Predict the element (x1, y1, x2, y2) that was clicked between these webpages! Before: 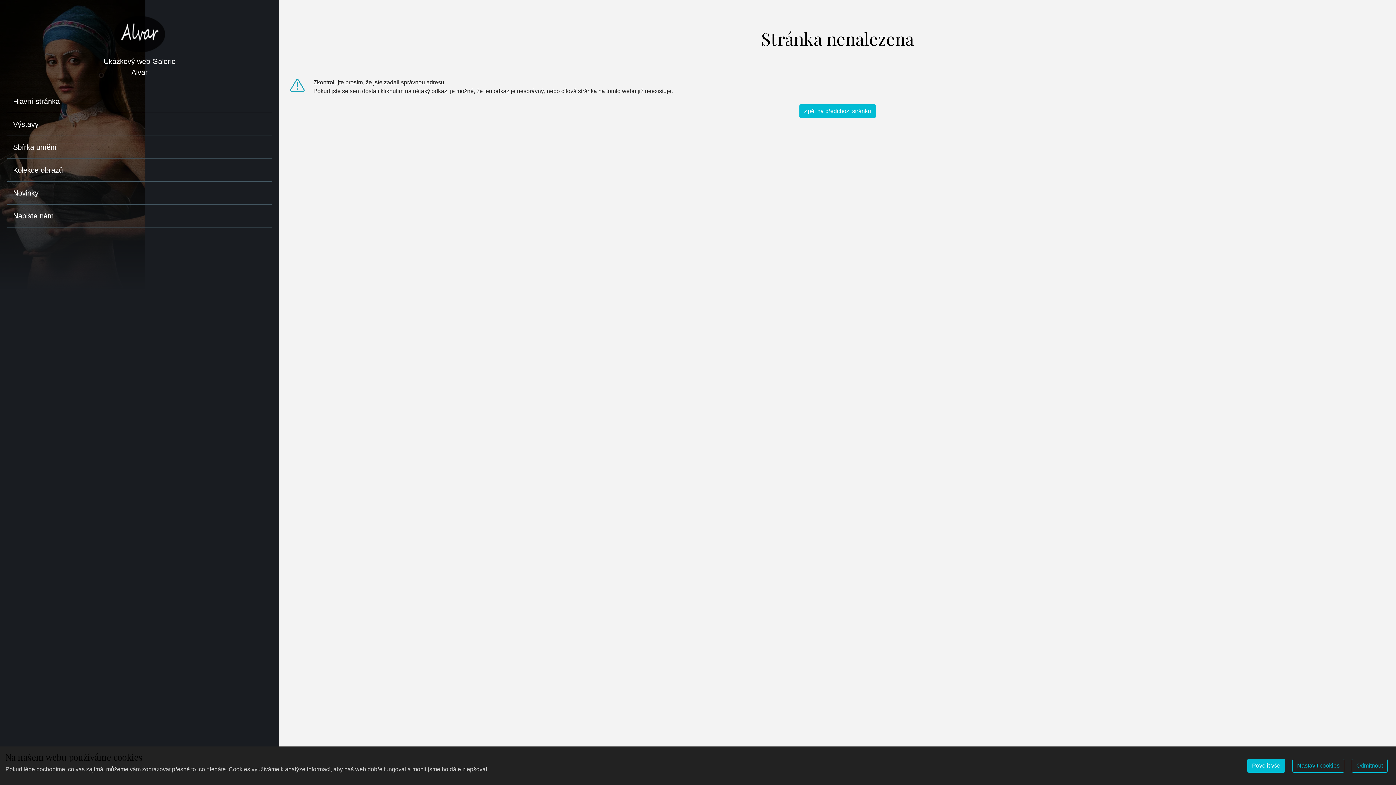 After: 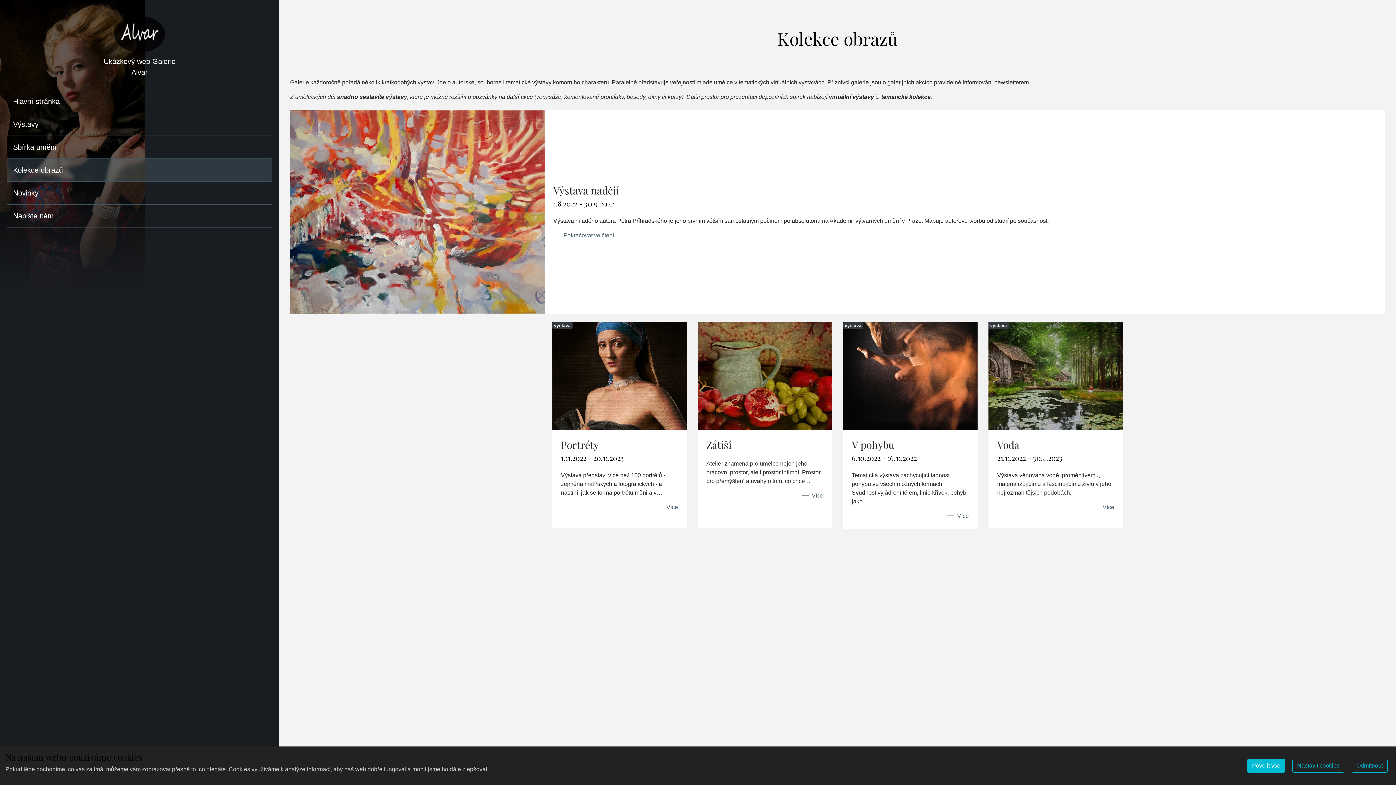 Action: label: Kolekce obrazů bbox: (7, 158, 272, 181)